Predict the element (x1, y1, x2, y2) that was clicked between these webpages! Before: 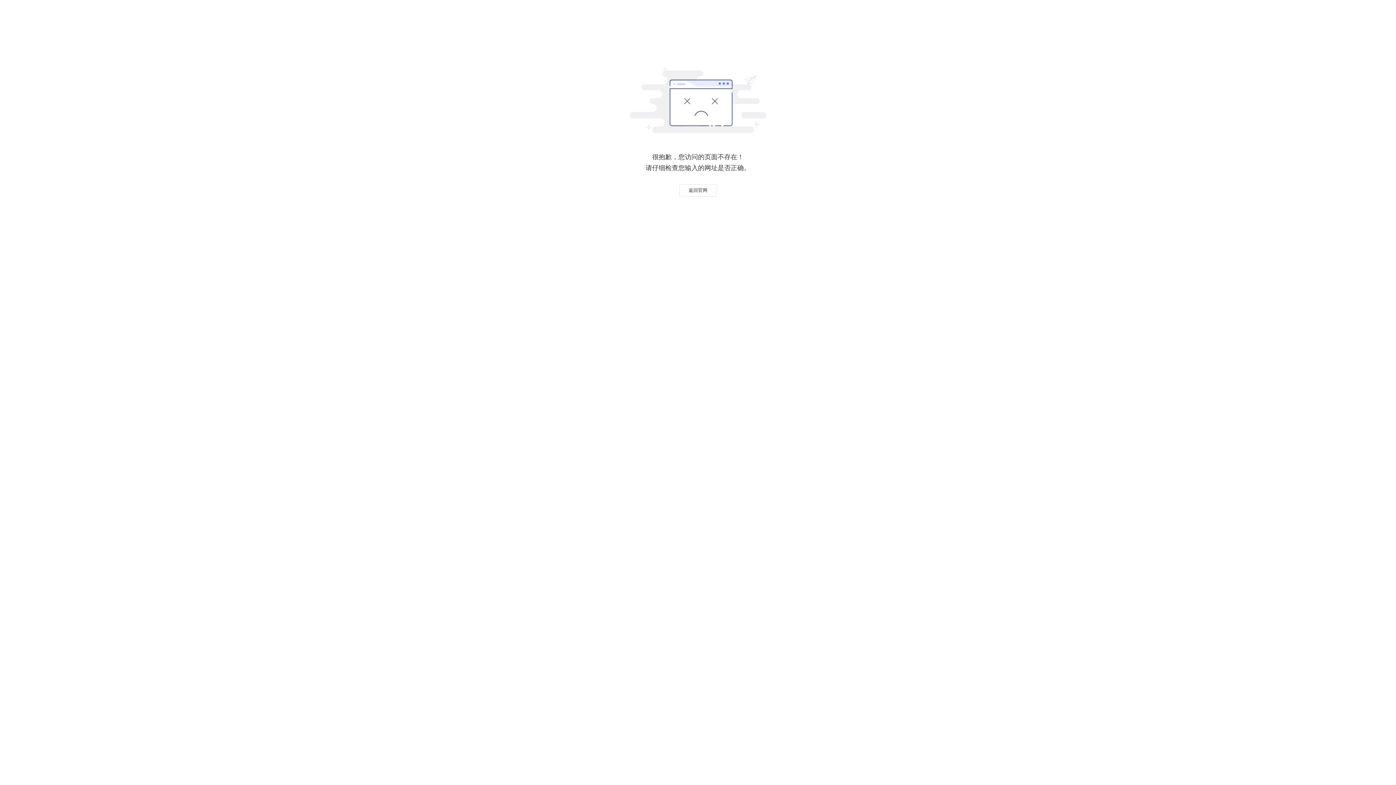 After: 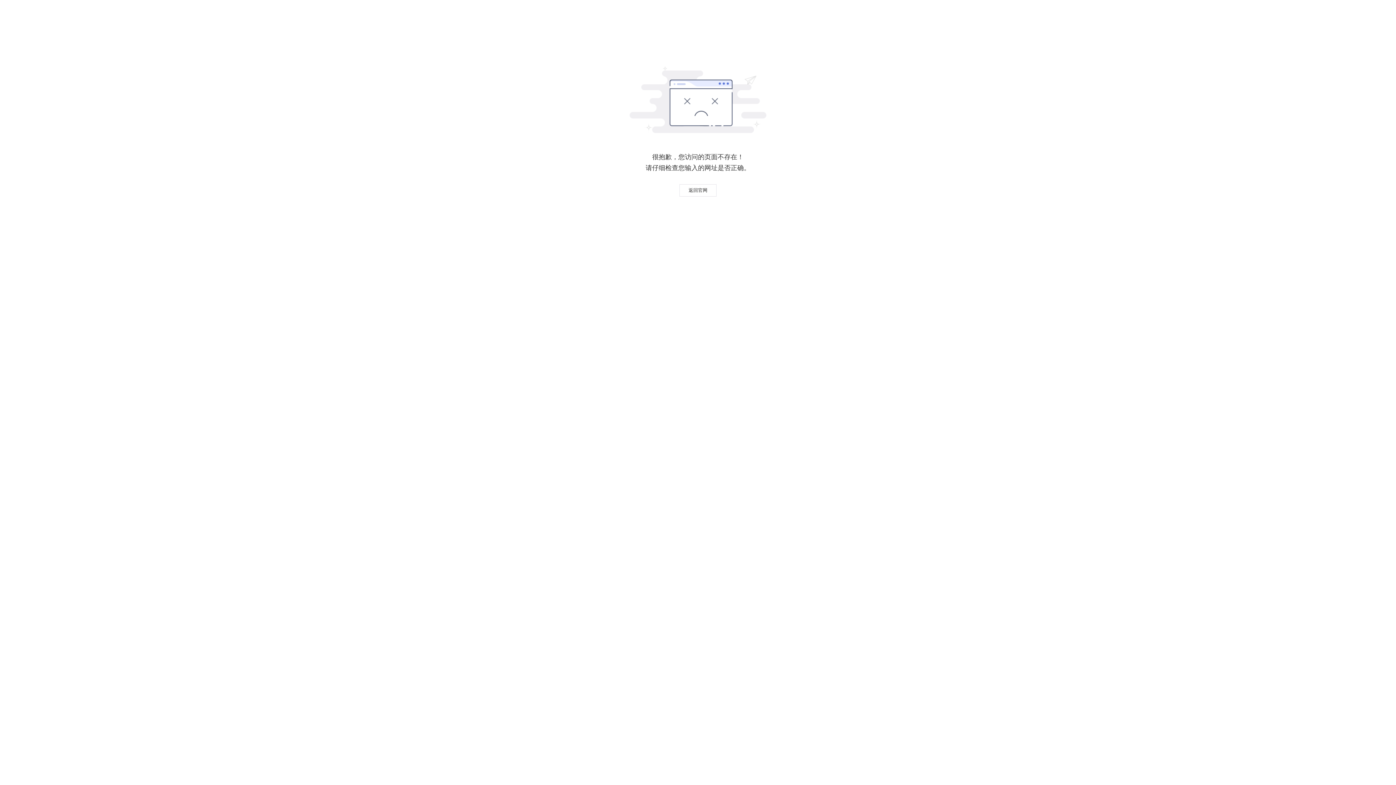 Action: bbox: (679, 184, 716, 196) label: 返回官网